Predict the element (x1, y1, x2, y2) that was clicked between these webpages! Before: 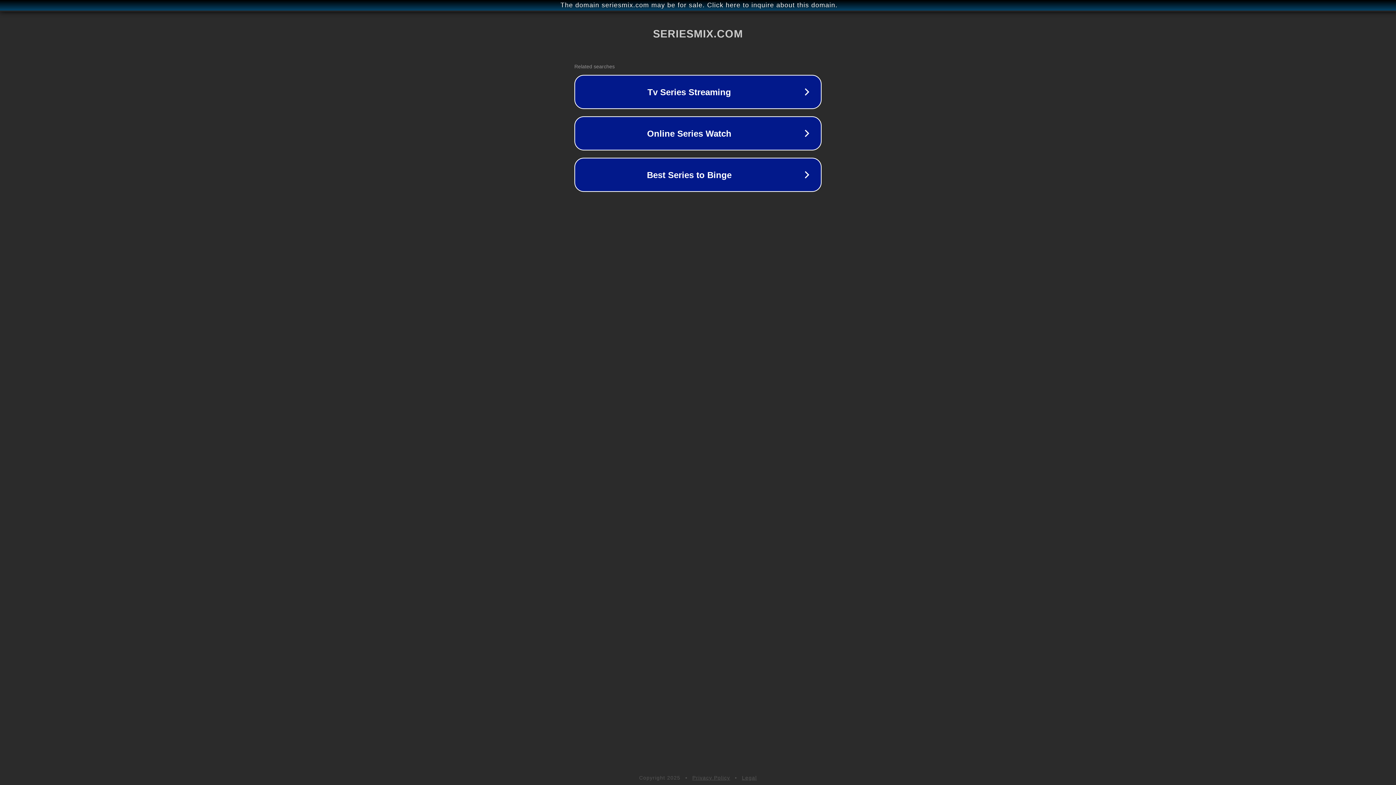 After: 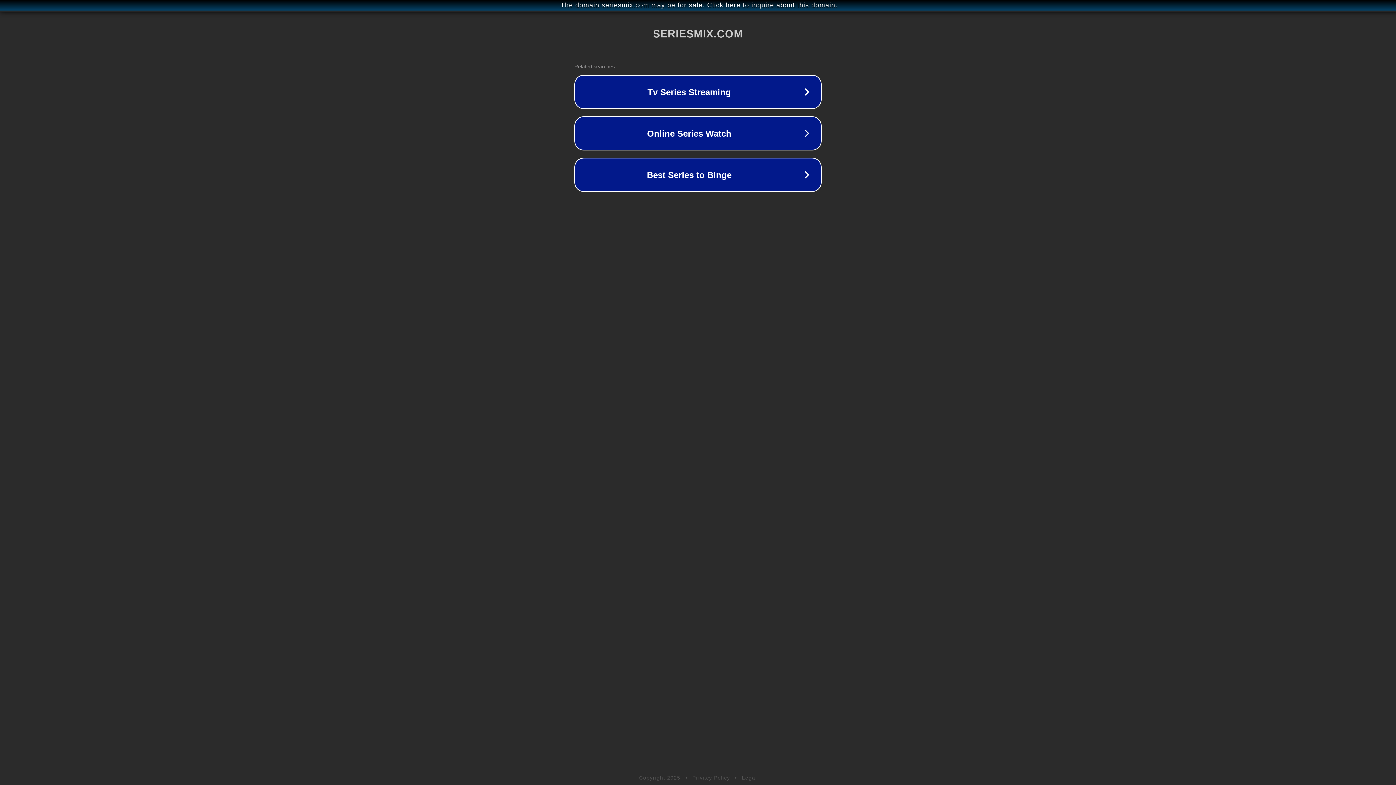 Action: bbox: (742, 775, 757, 781) label: Legal